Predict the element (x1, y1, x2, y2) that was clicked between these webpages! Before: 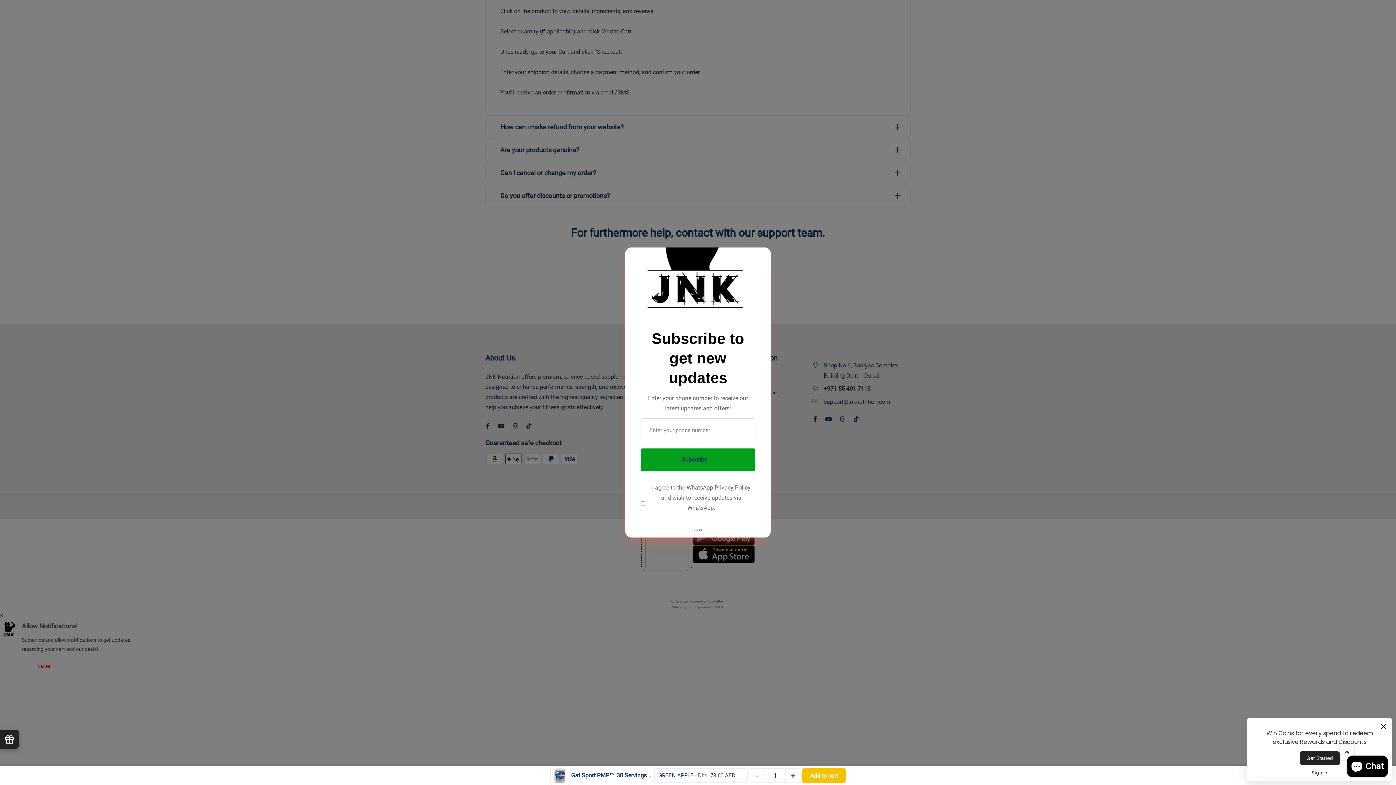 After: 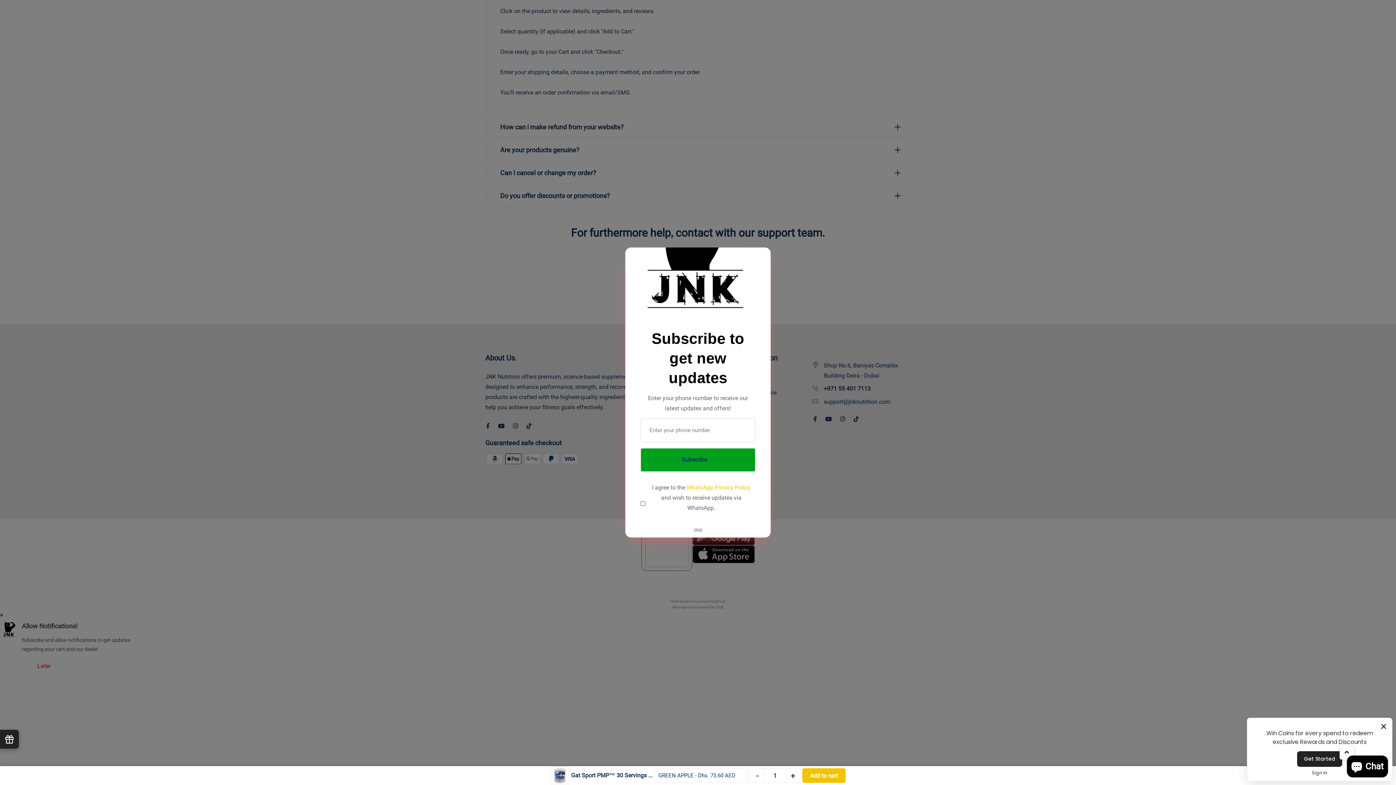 Action: label: WhatsApp Privacy Policy bbox: (686, 484, 750, 491)